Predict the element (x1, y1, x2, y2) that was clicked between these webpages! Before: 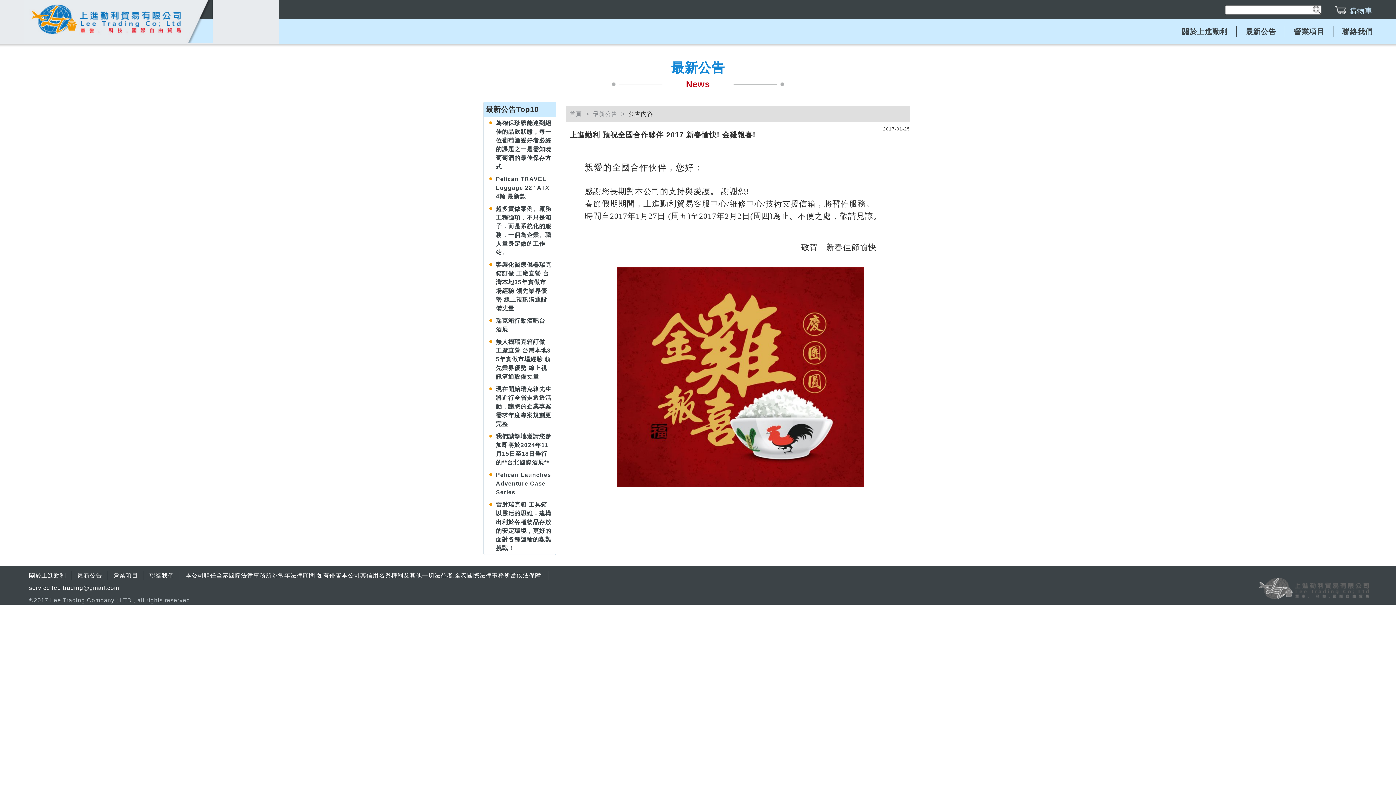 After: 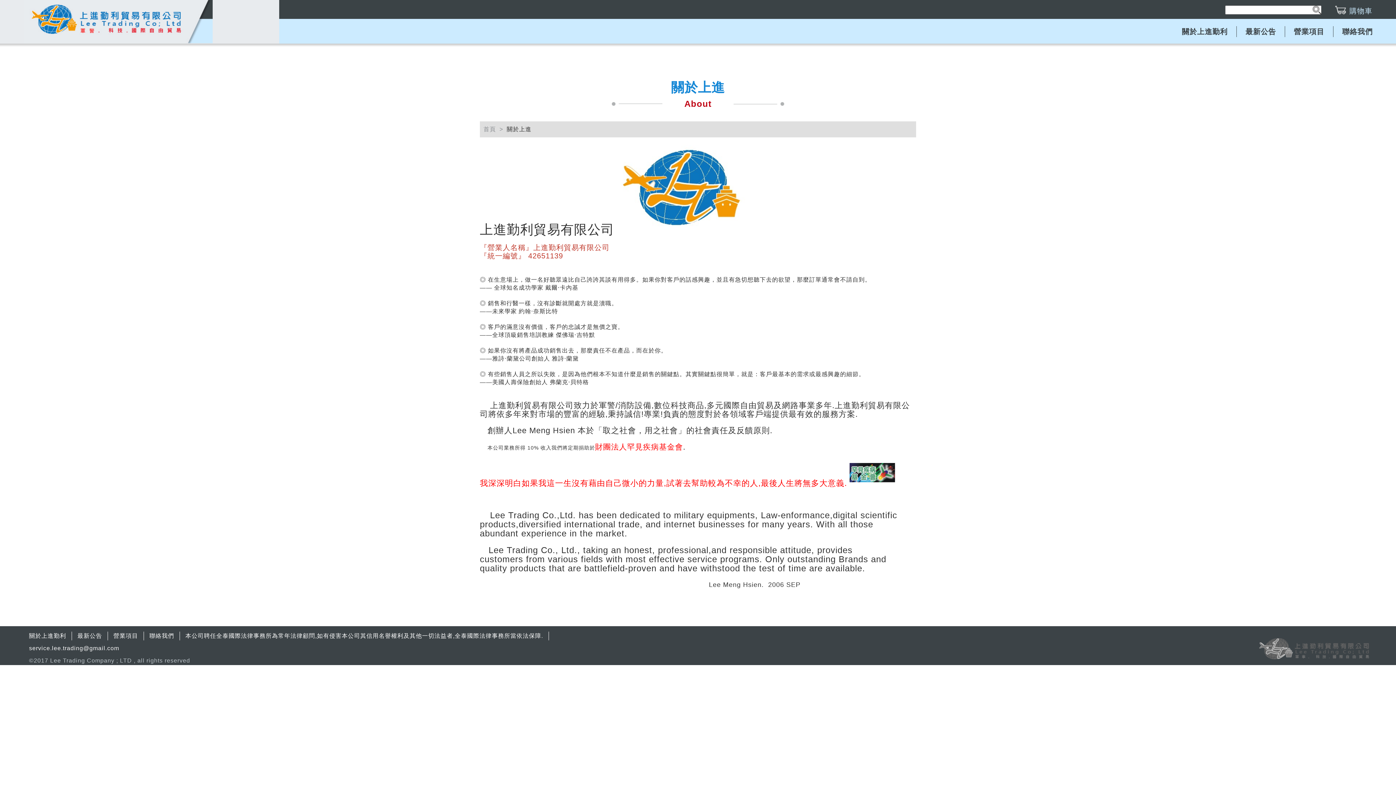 Action: bbox: (1182, 27, 1228, 35) label: 關於上進勤利